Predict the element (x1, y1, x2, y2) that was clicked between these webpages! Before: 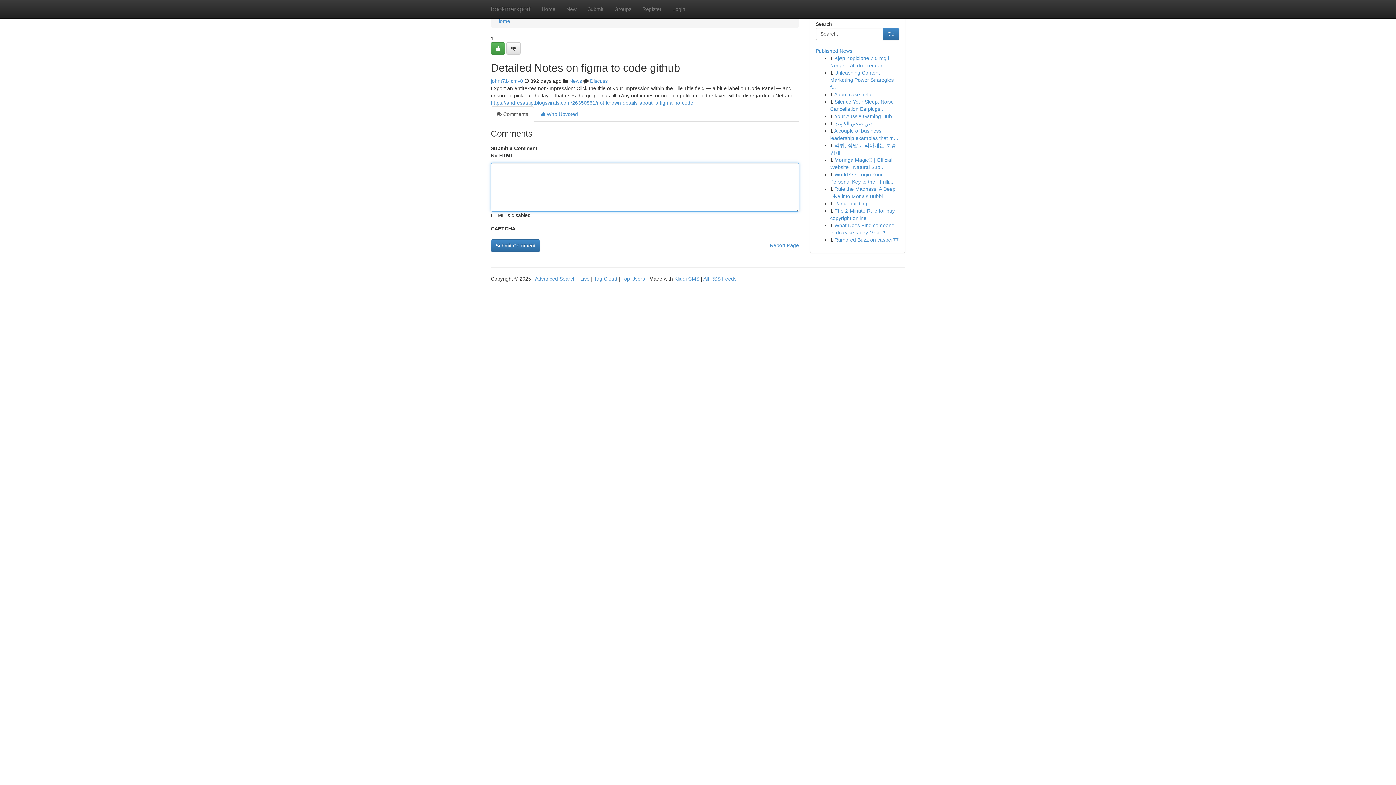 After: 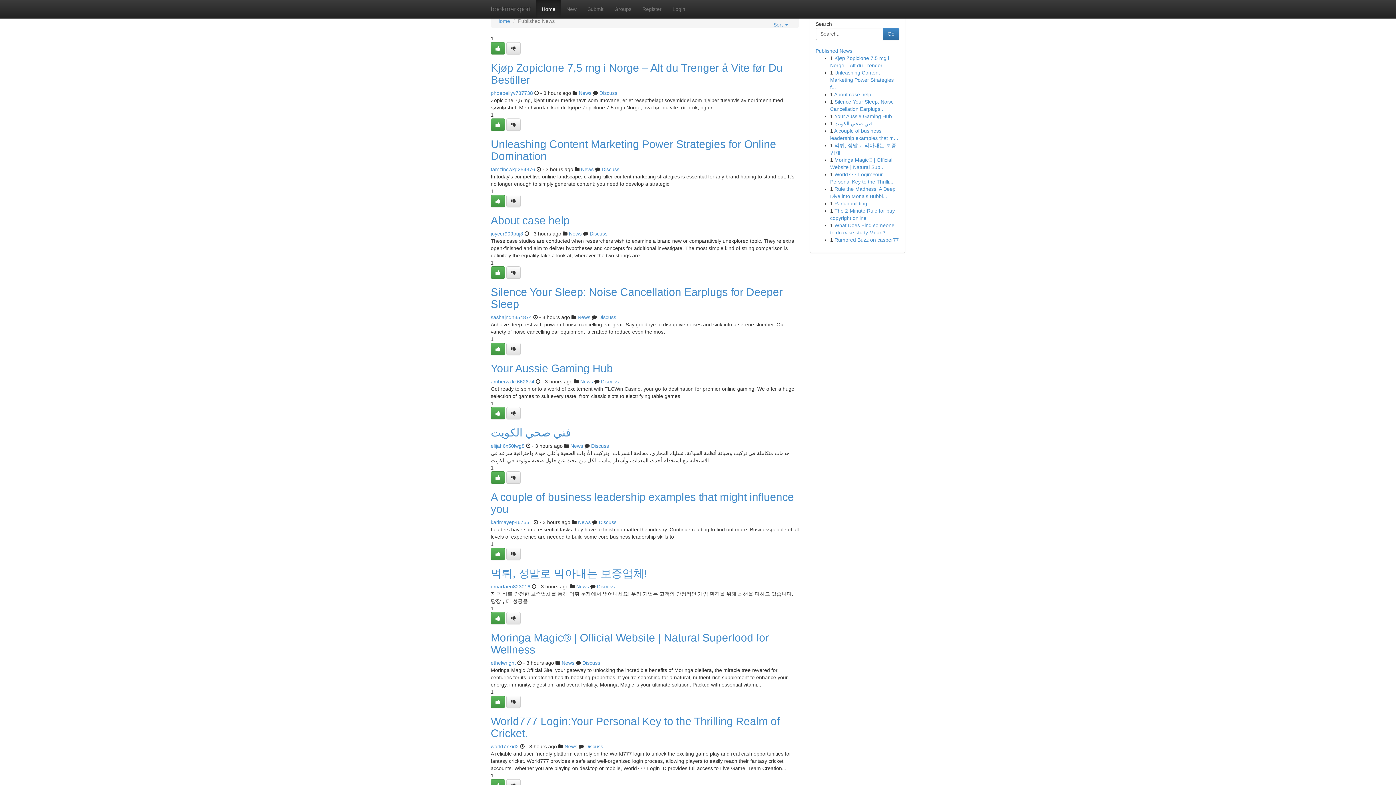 Action: bbox: (485, 0, 536, 18) label: bookmarkport